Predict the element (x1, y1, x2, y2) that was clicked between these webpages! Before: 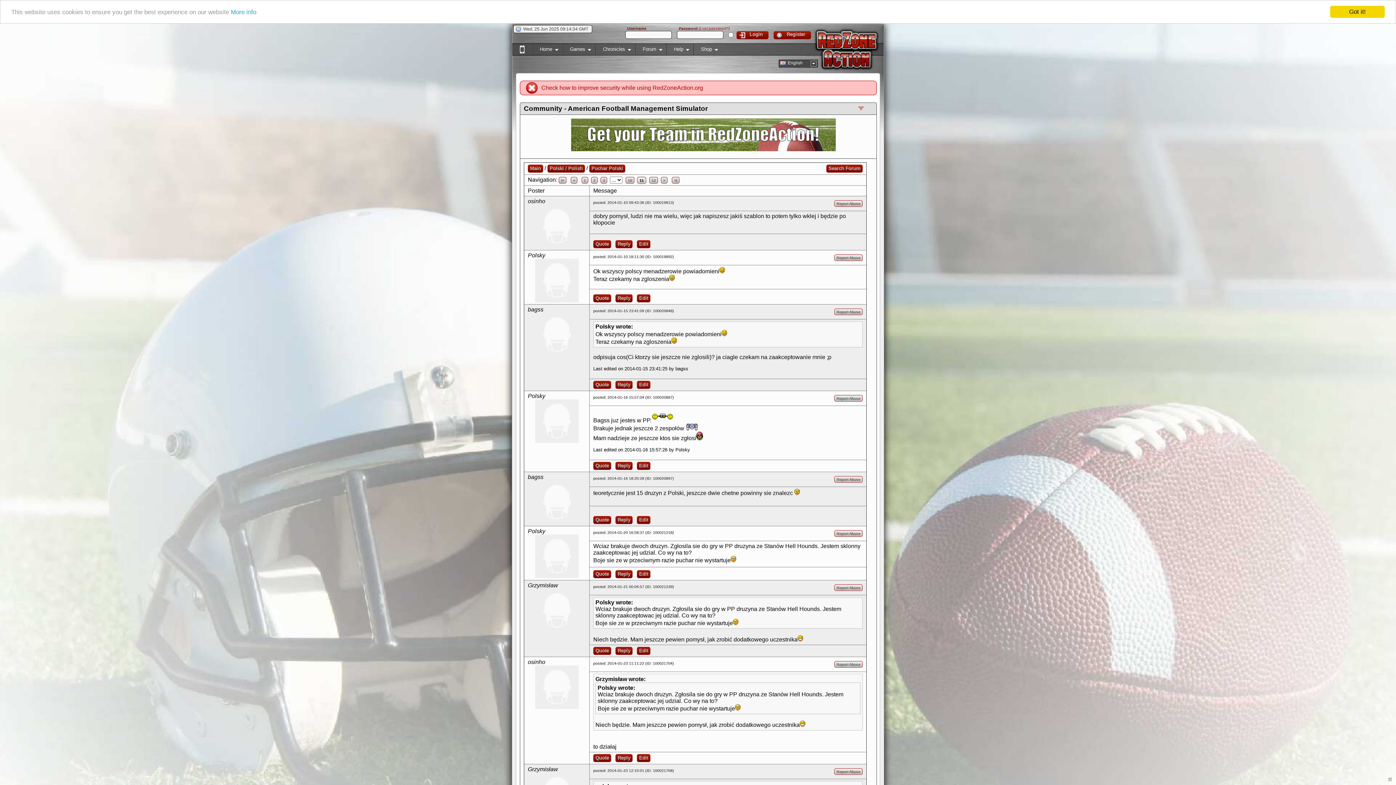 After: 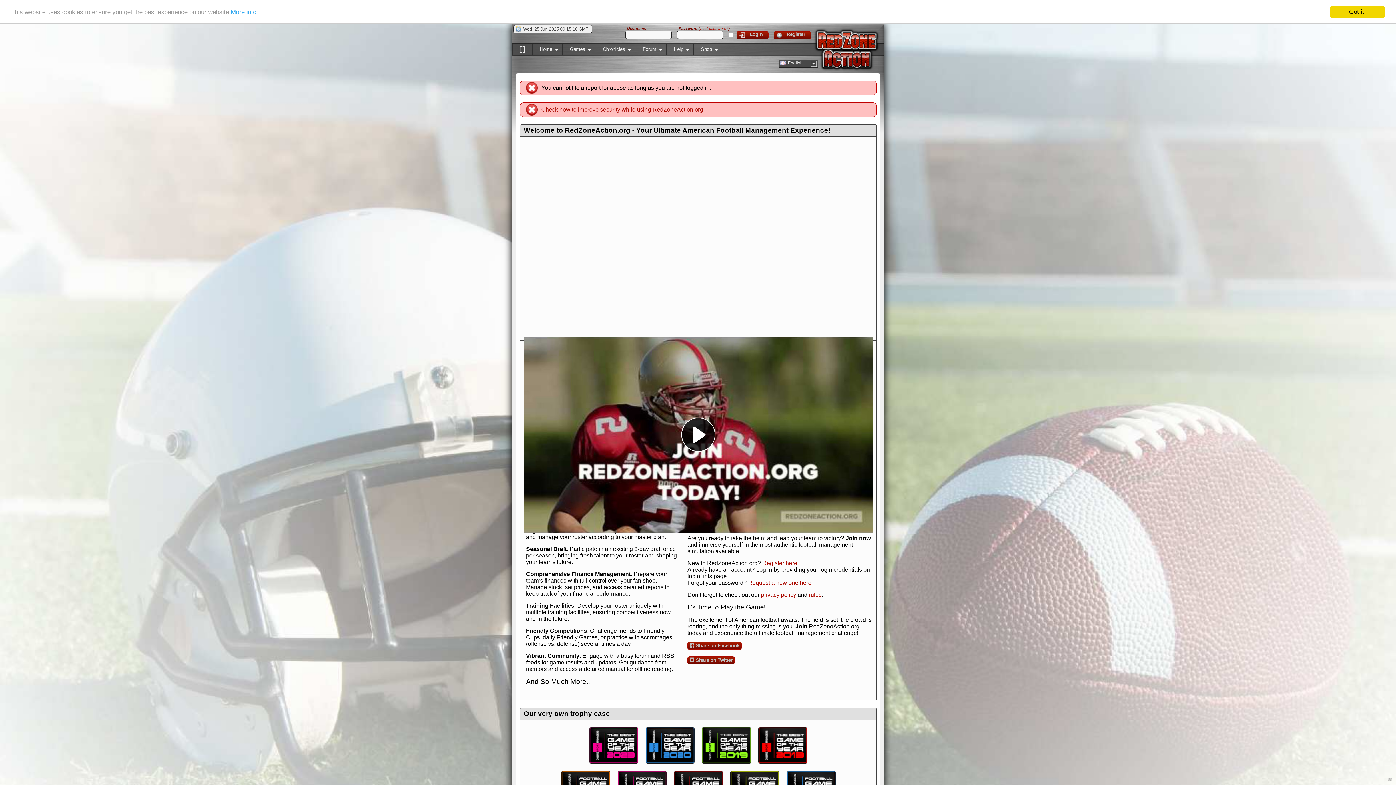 Action: bbox: (834, 476, 862, 482) label: Report Abuse